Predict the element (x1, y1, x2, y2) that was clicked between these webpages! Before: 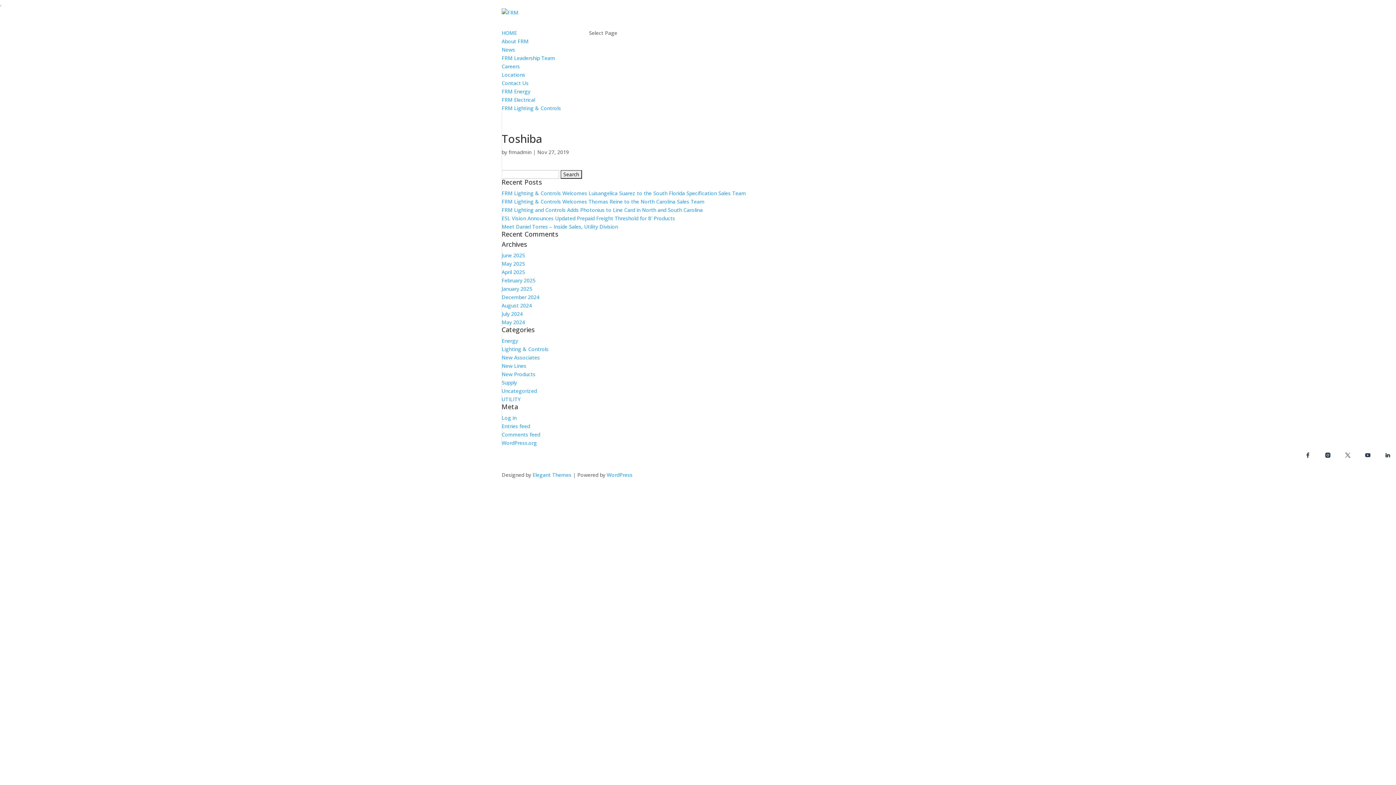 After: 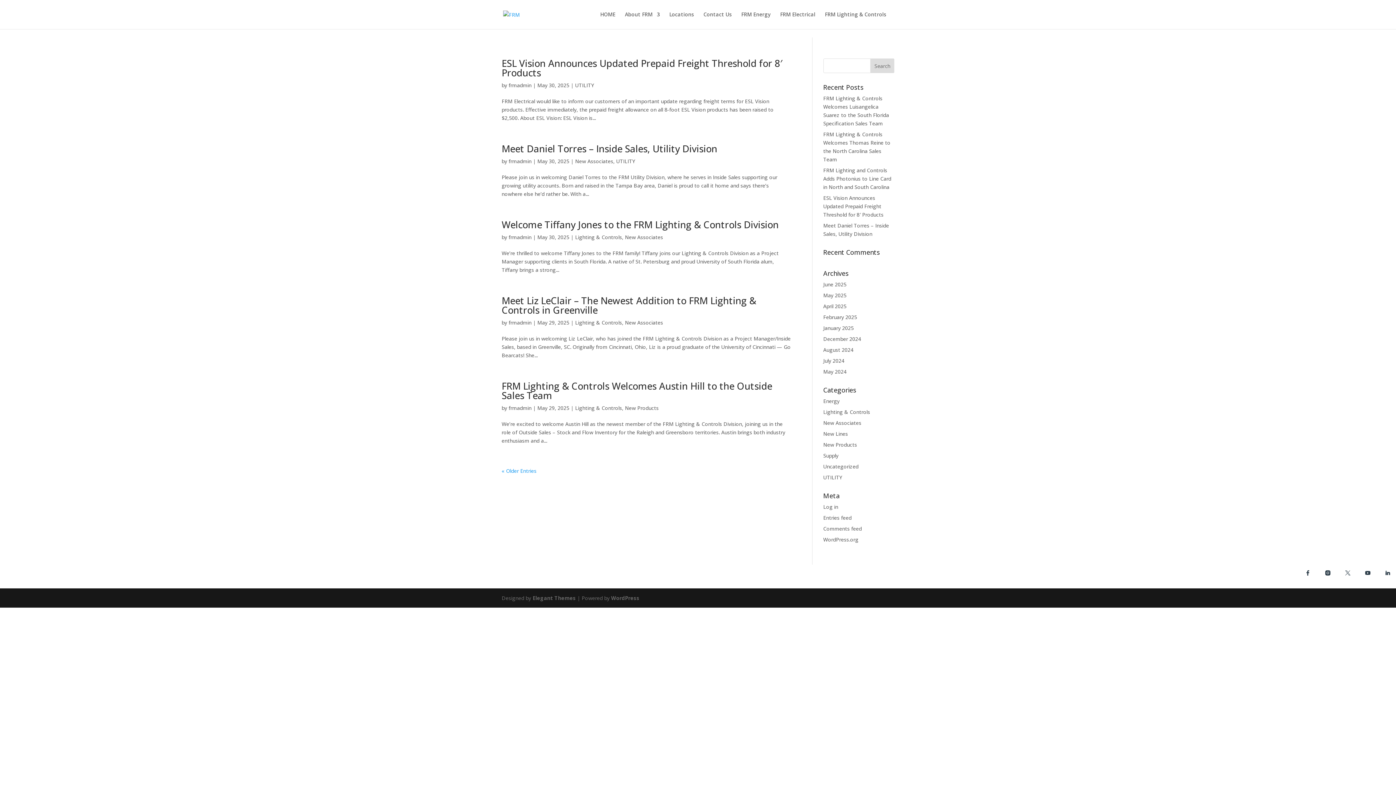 Action: bbox: (501, 260, 525, 267) label: May 2025